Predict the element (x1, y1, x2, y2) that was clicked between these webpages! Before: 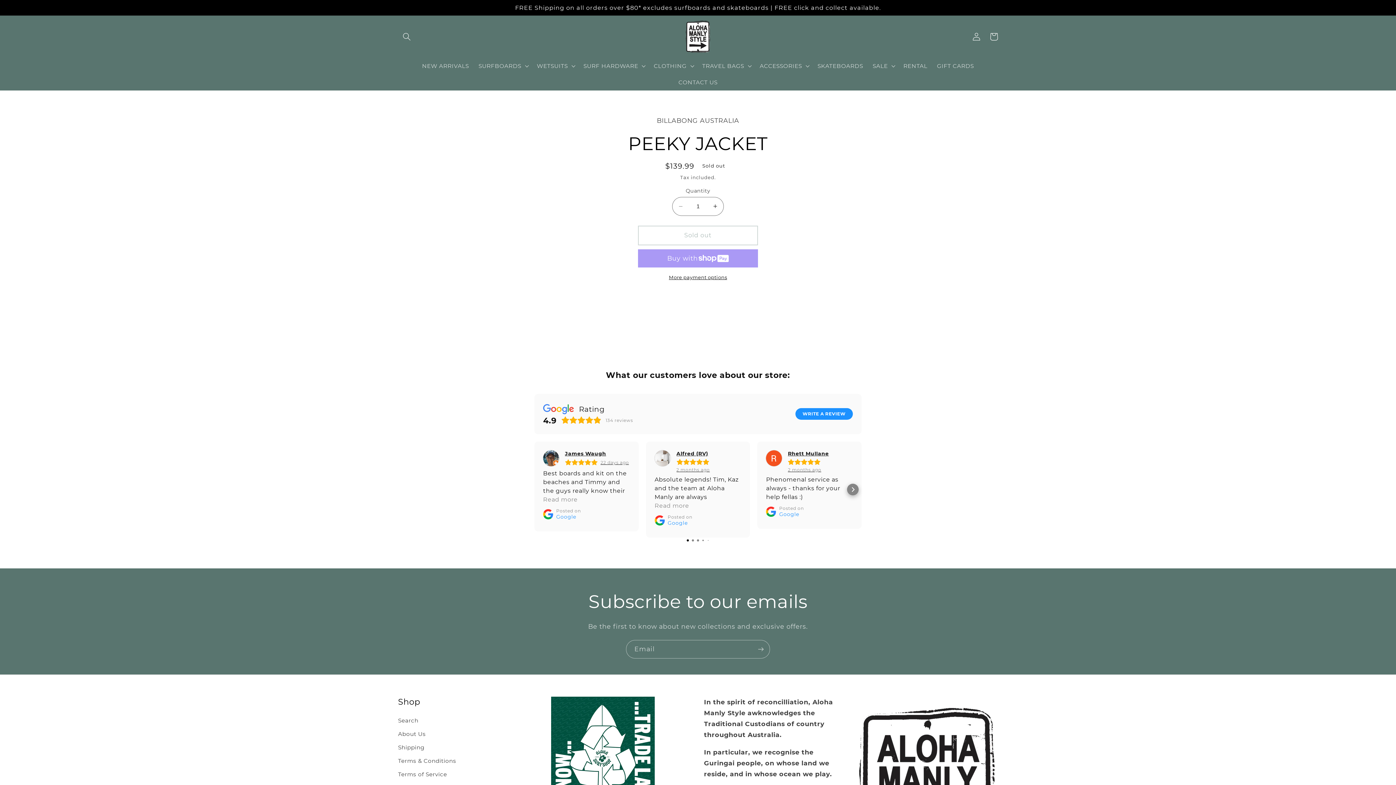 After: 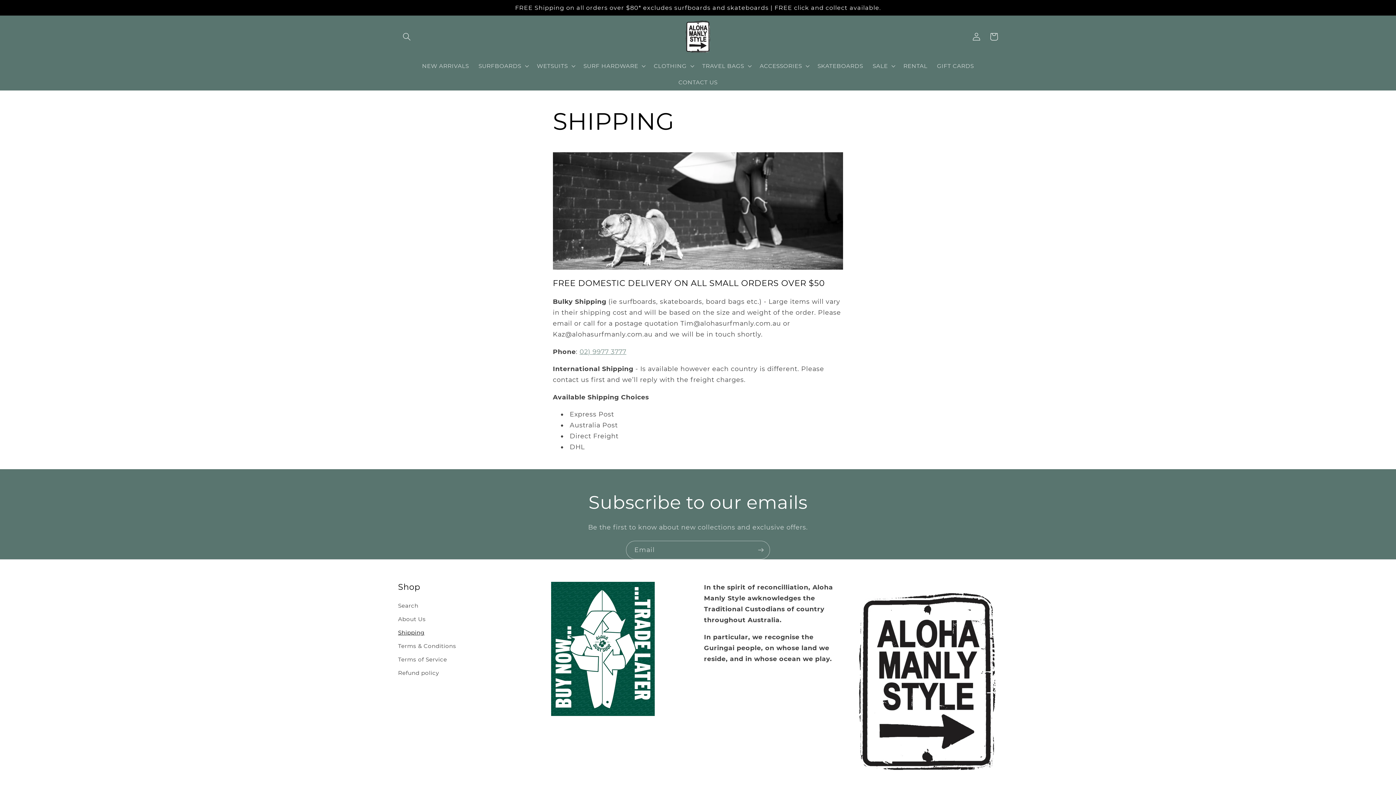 Action: bbox: (398, 741, 424, 754) label: Shipping